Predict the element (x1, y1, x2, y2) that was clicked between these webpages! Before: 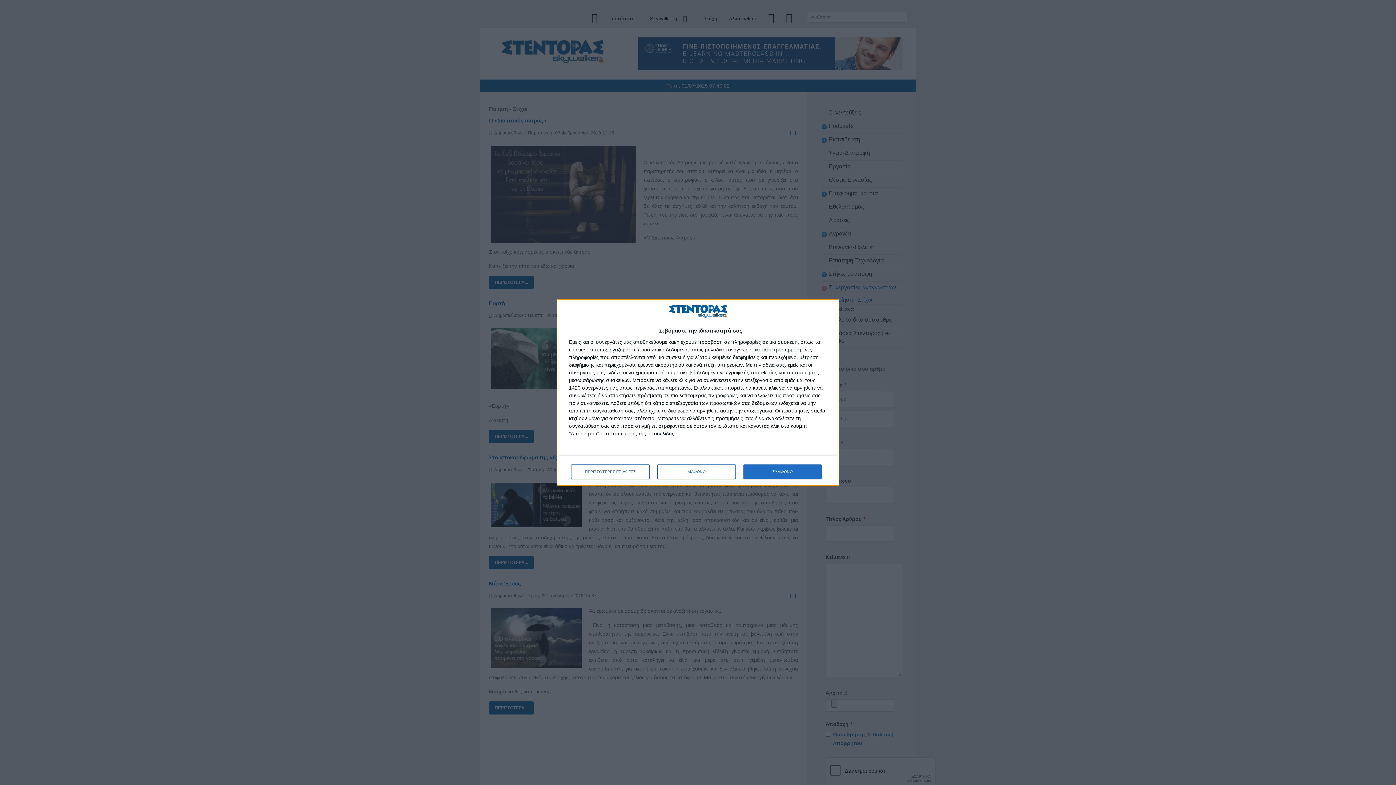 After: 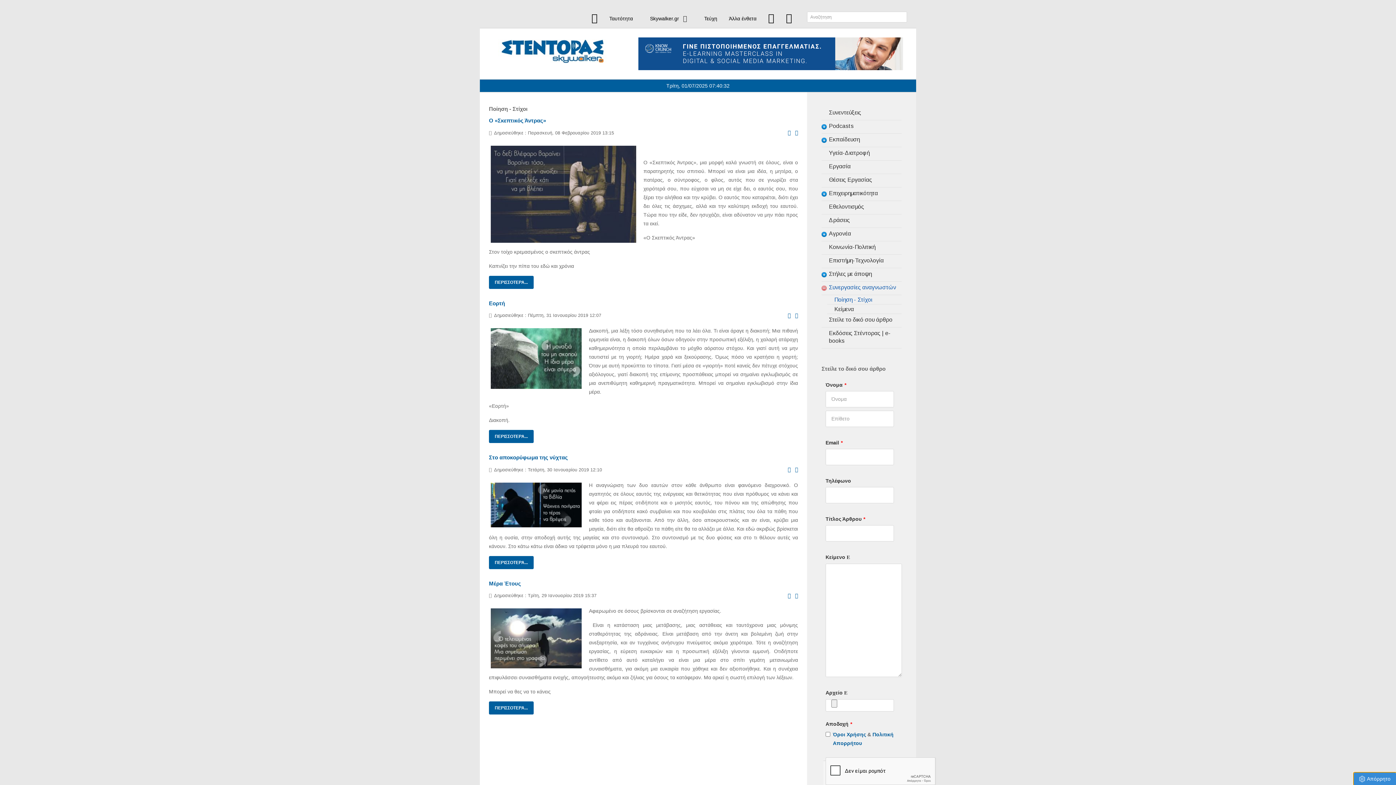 Action: bbox: (743, 464, 821, 479) label: ΣΥΜΦΩΝΩ